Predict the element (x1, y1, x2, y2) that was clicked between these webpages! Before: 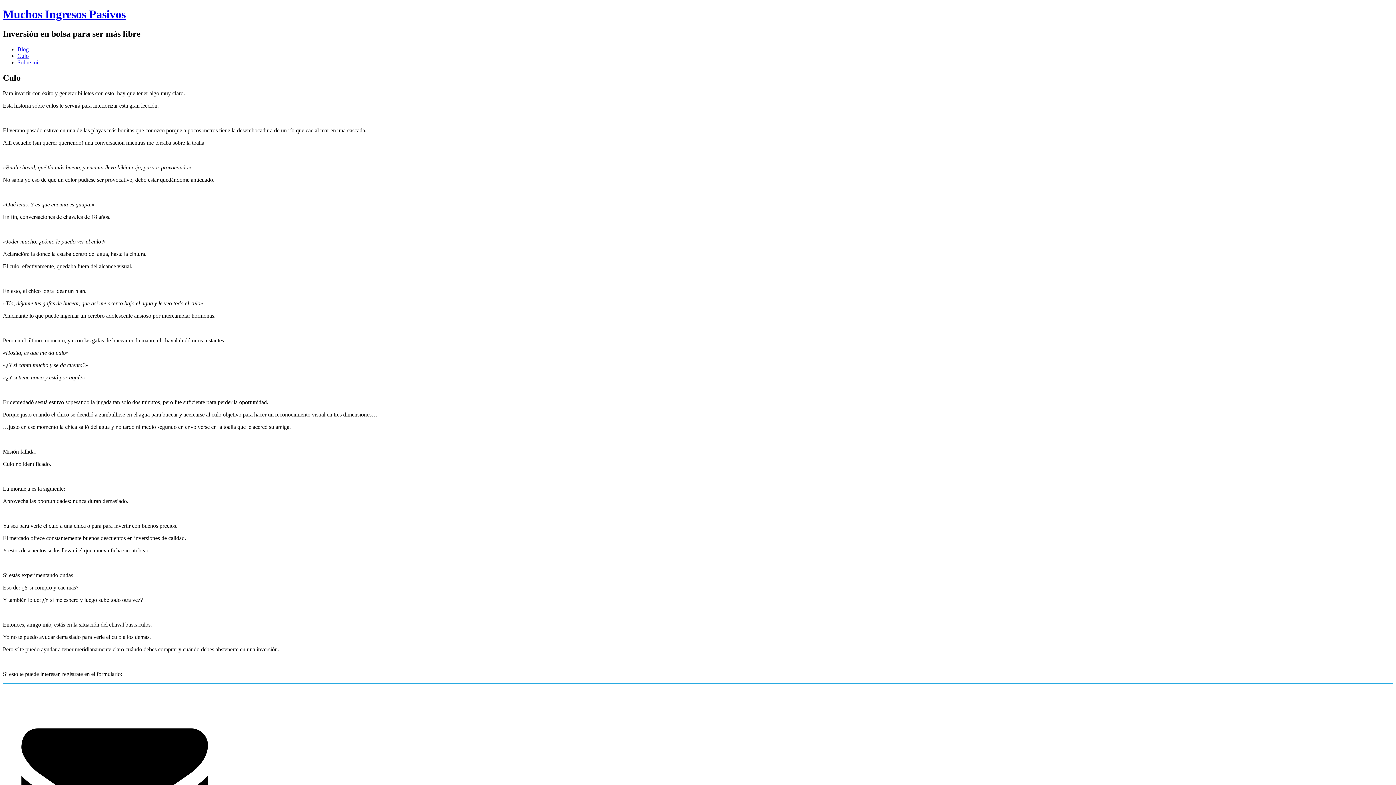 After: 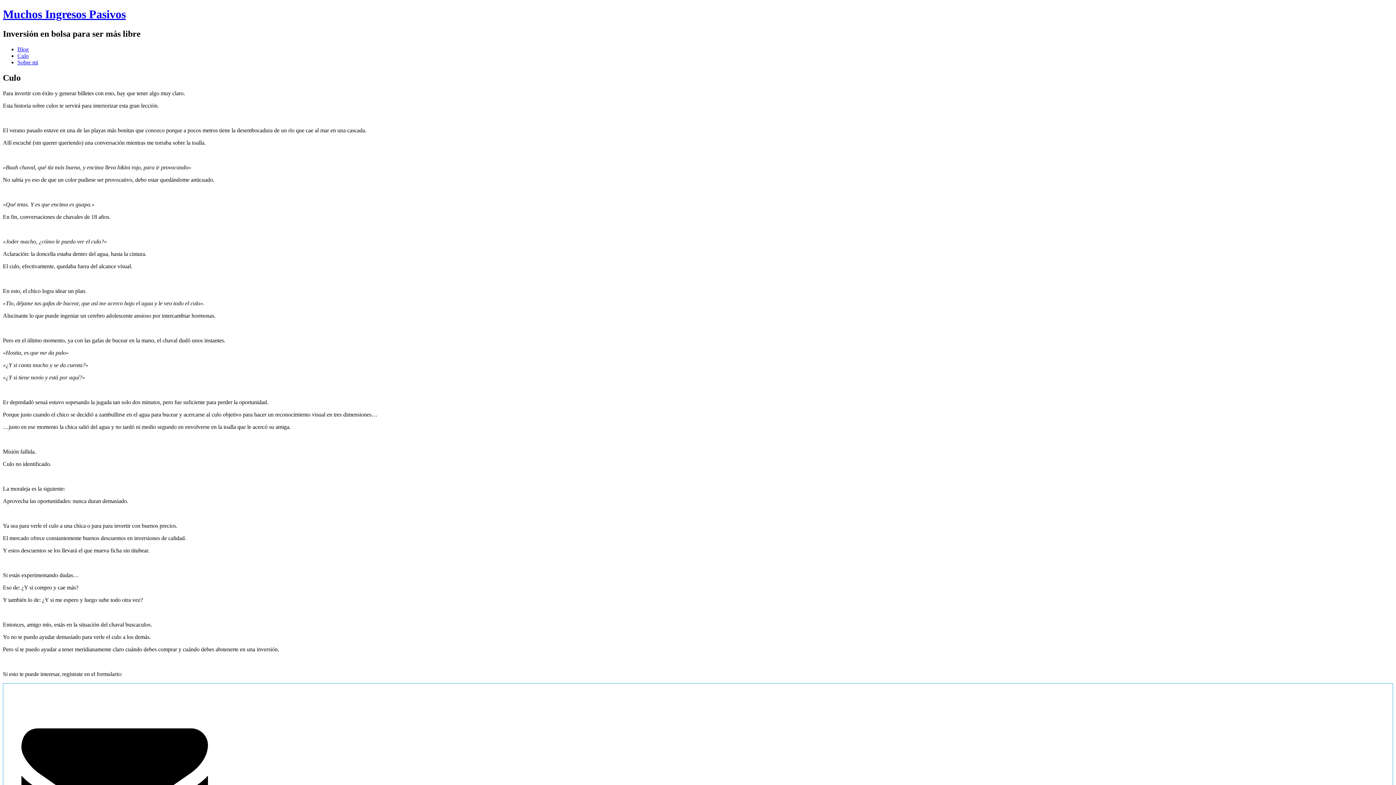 Action: label: Culo bbox: (17, 52, 28, 58)